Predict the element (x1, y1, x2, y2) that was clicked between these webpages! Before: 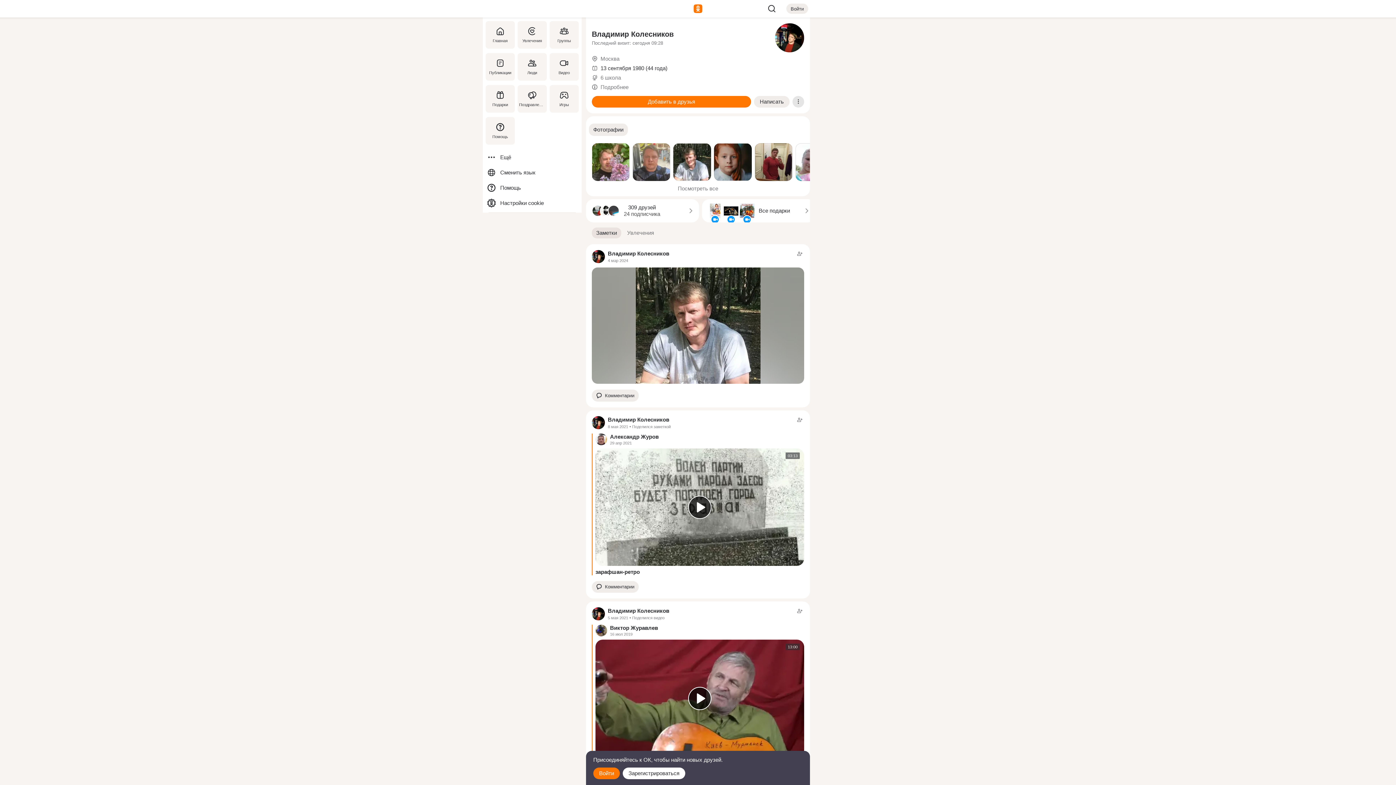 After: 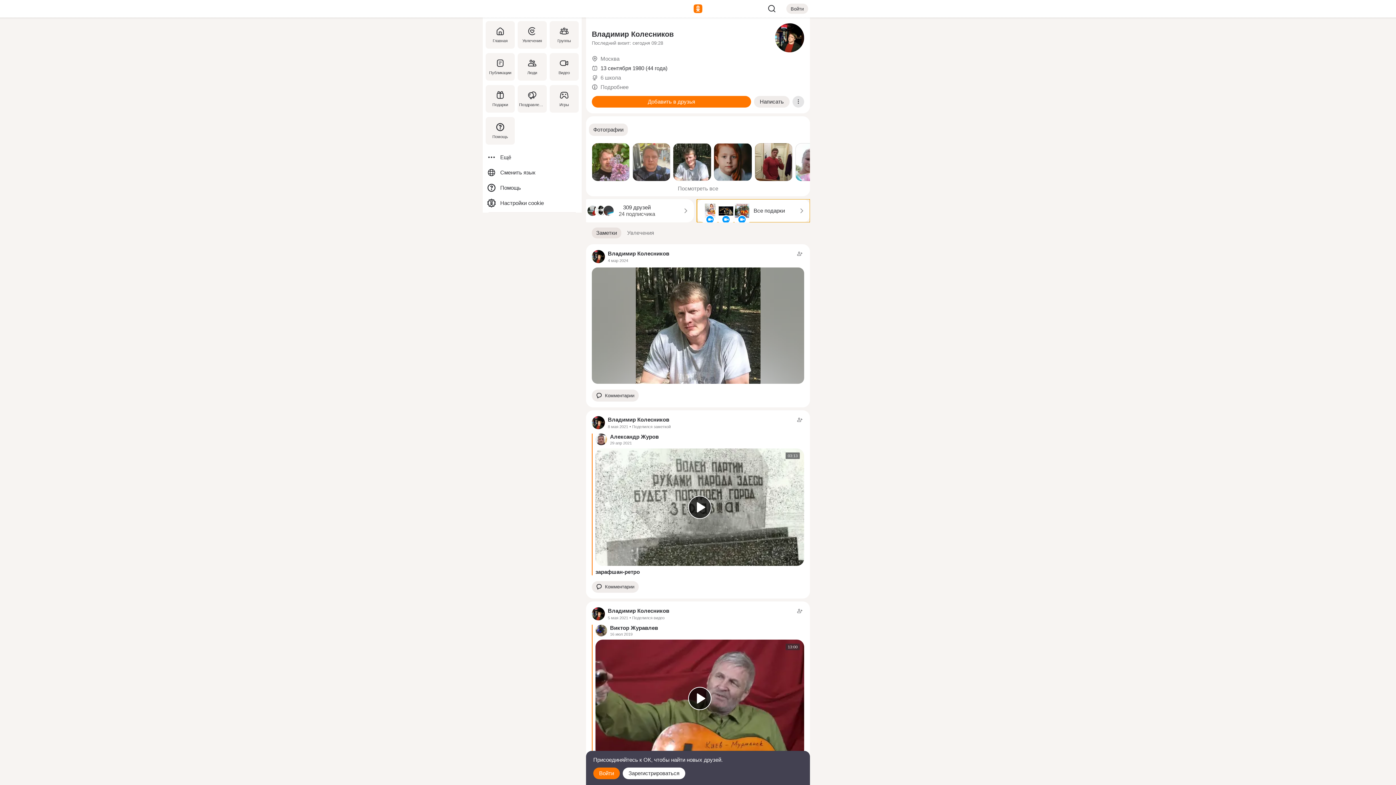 Action: bbox: (702, 199, 815, 222) label: Все подарки